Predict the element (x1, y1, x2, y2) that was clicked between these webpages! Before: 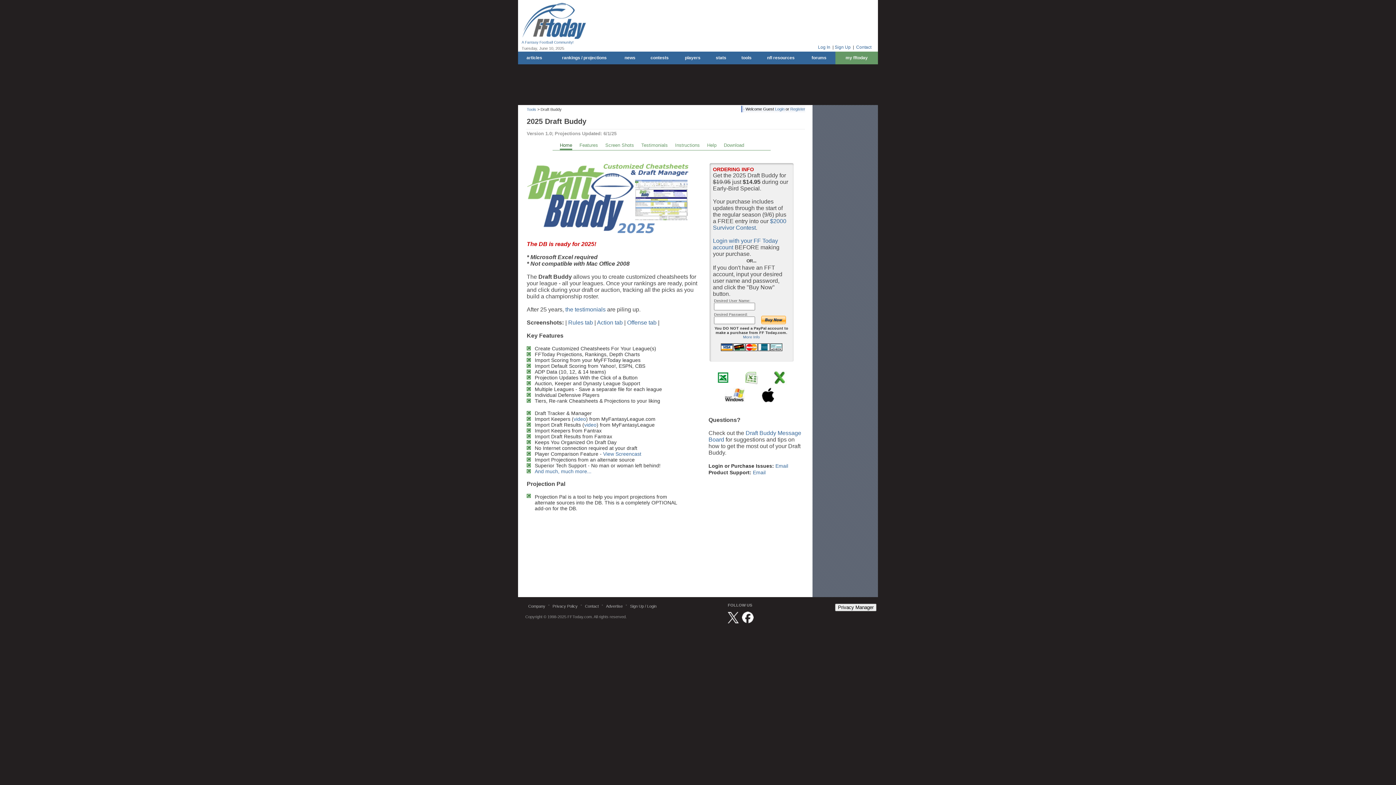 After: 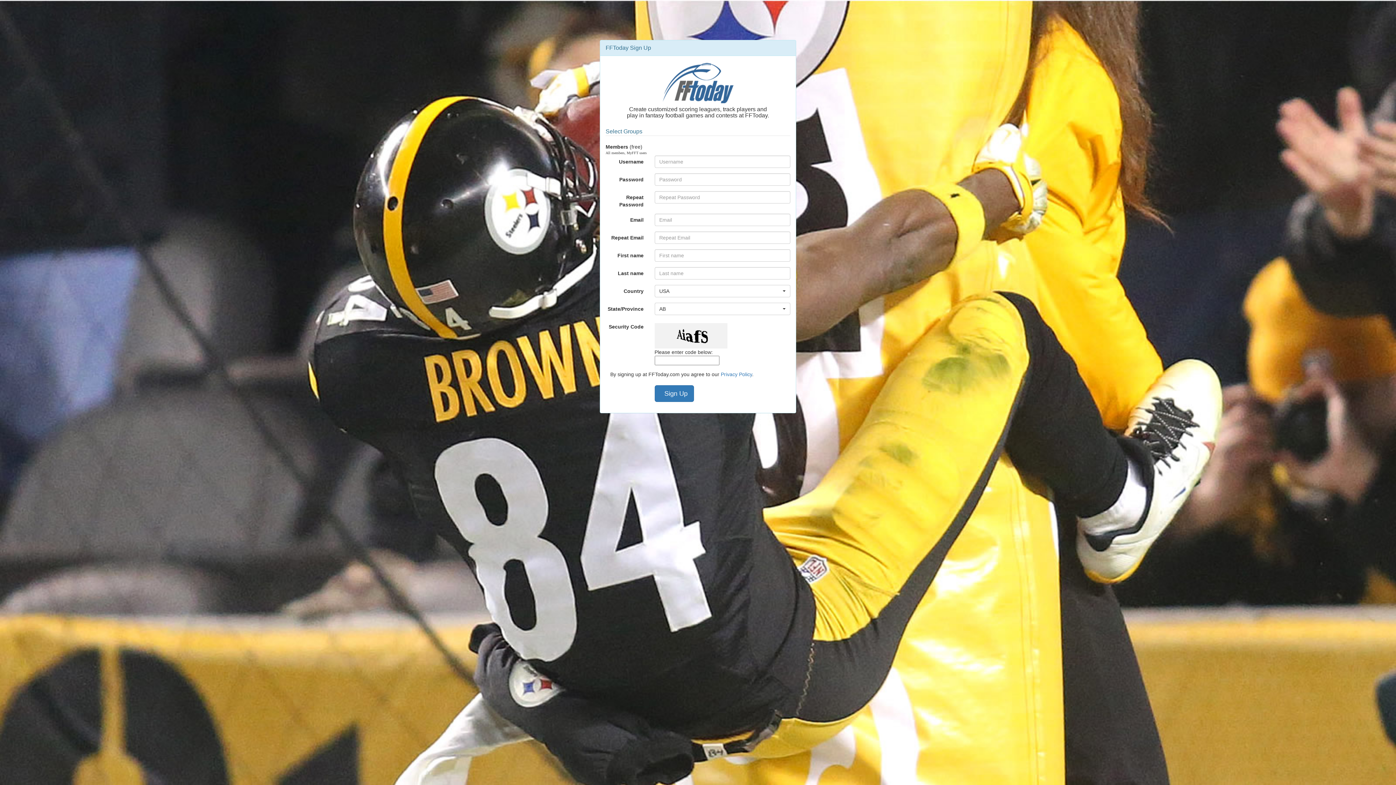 Action: bbox: (834, 44, 850, 49) label: Sign Up